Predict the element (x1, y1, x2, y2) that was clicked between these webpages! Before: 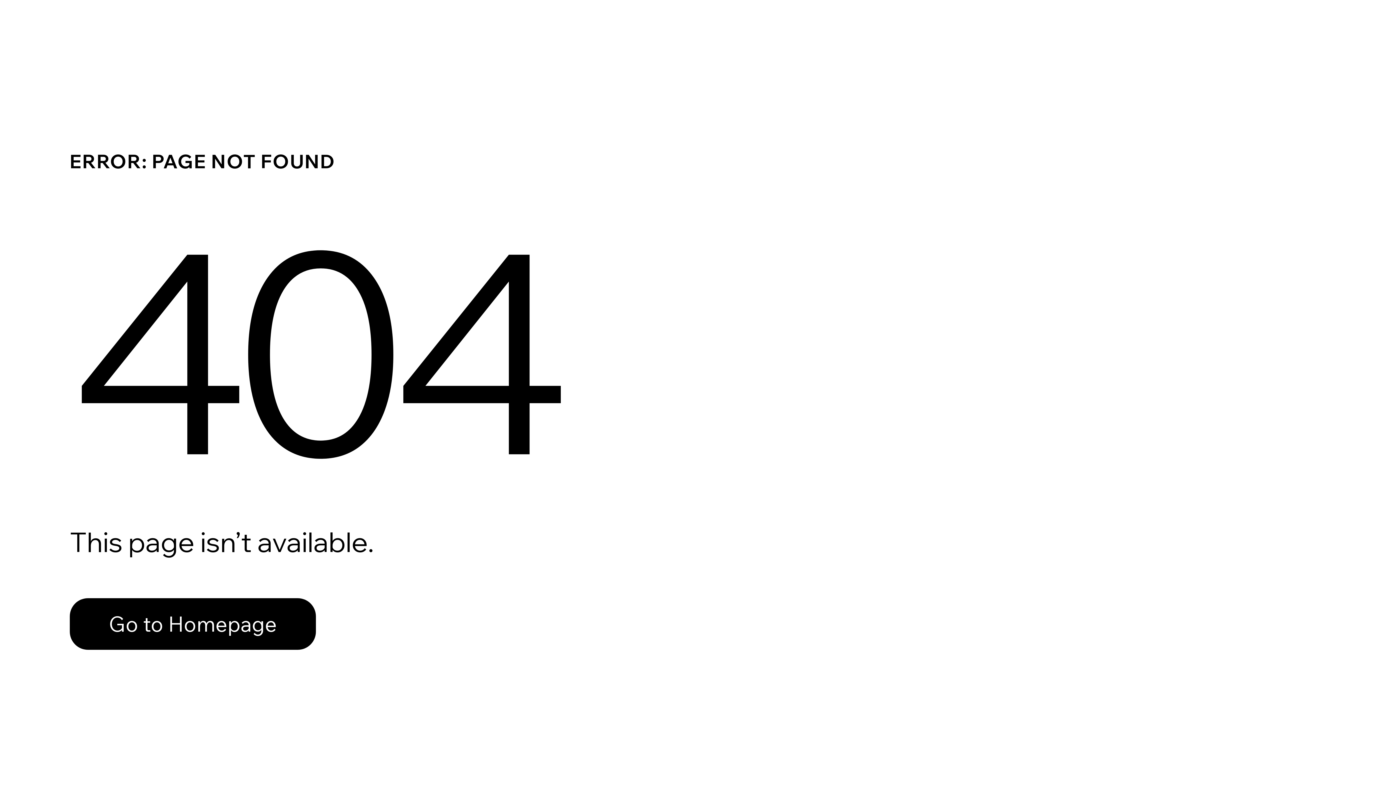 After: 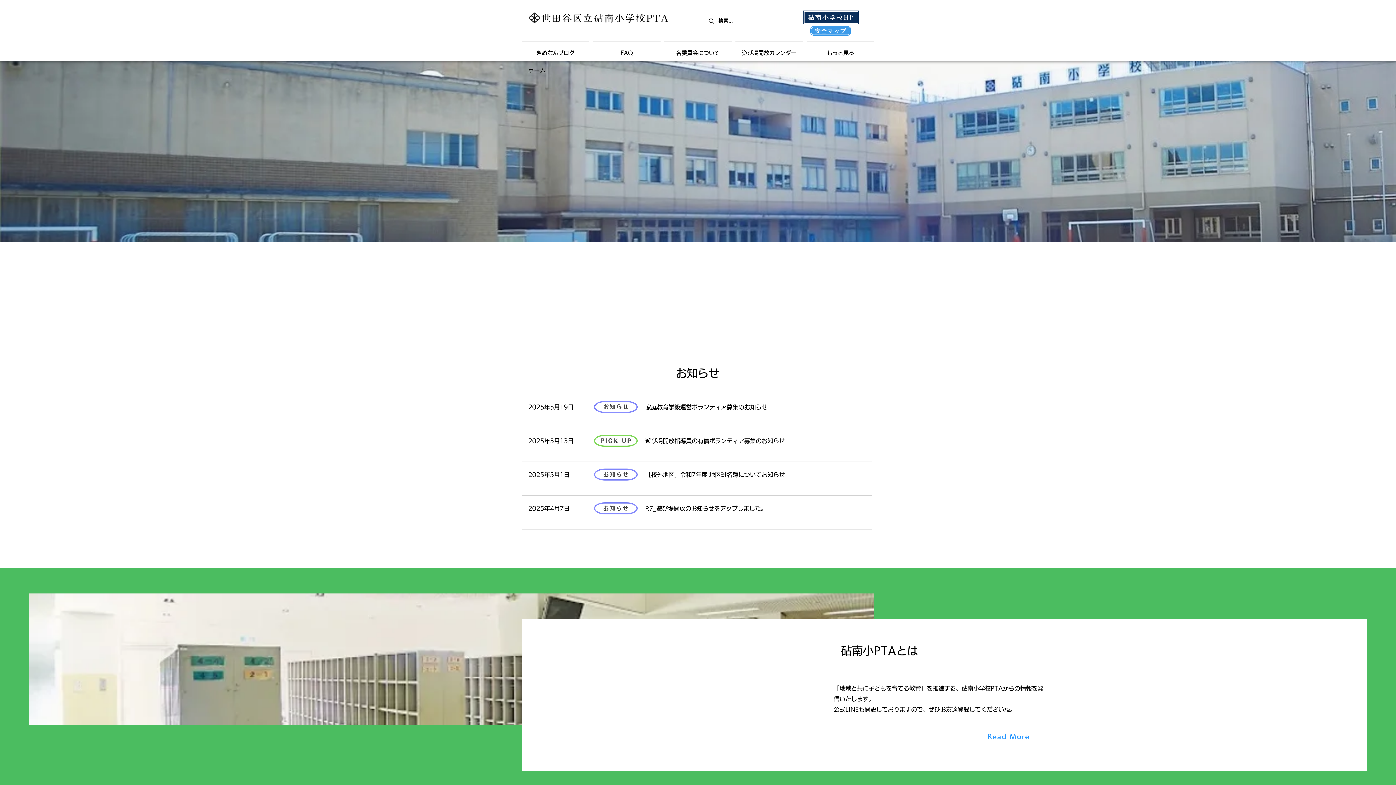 Action: bbox: (69, 598, 316, 650) label: Go to Homepage